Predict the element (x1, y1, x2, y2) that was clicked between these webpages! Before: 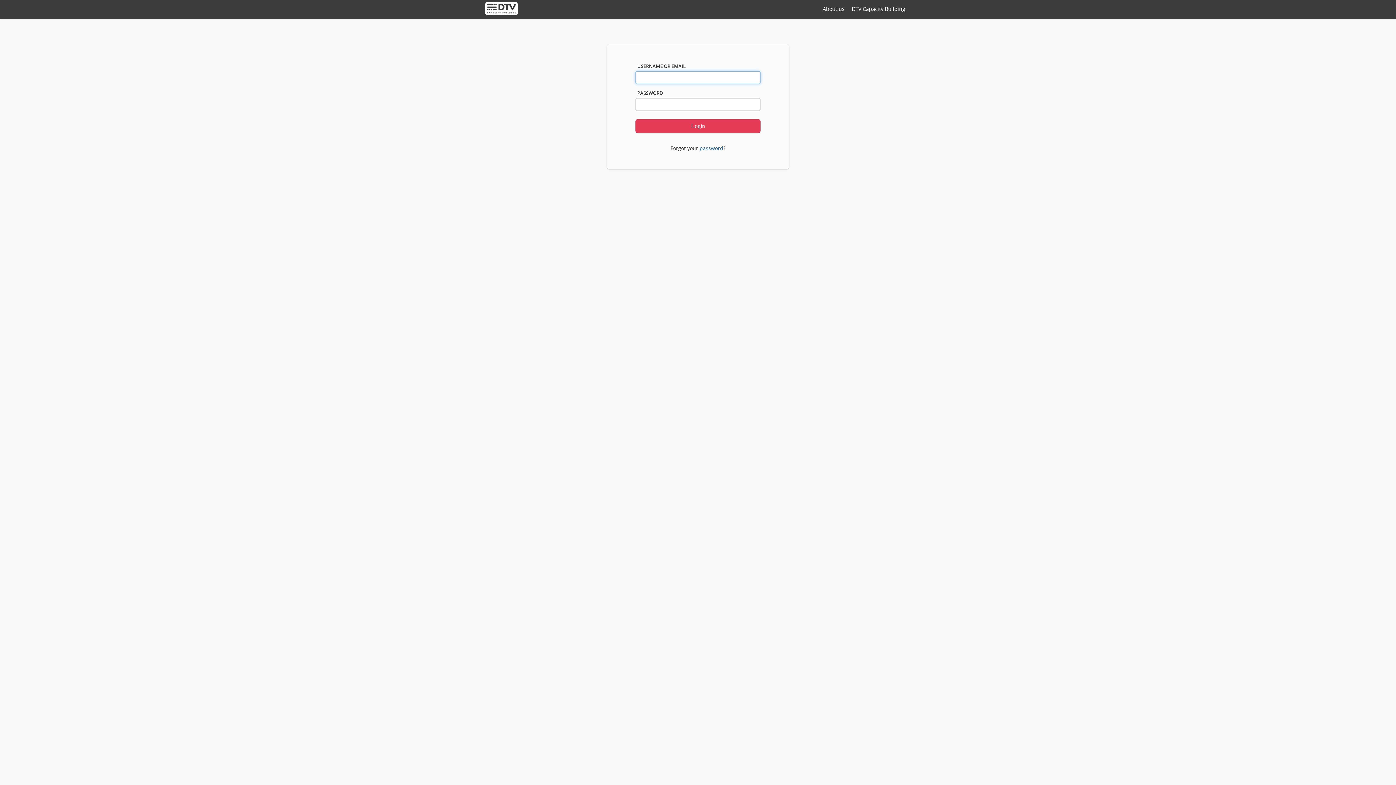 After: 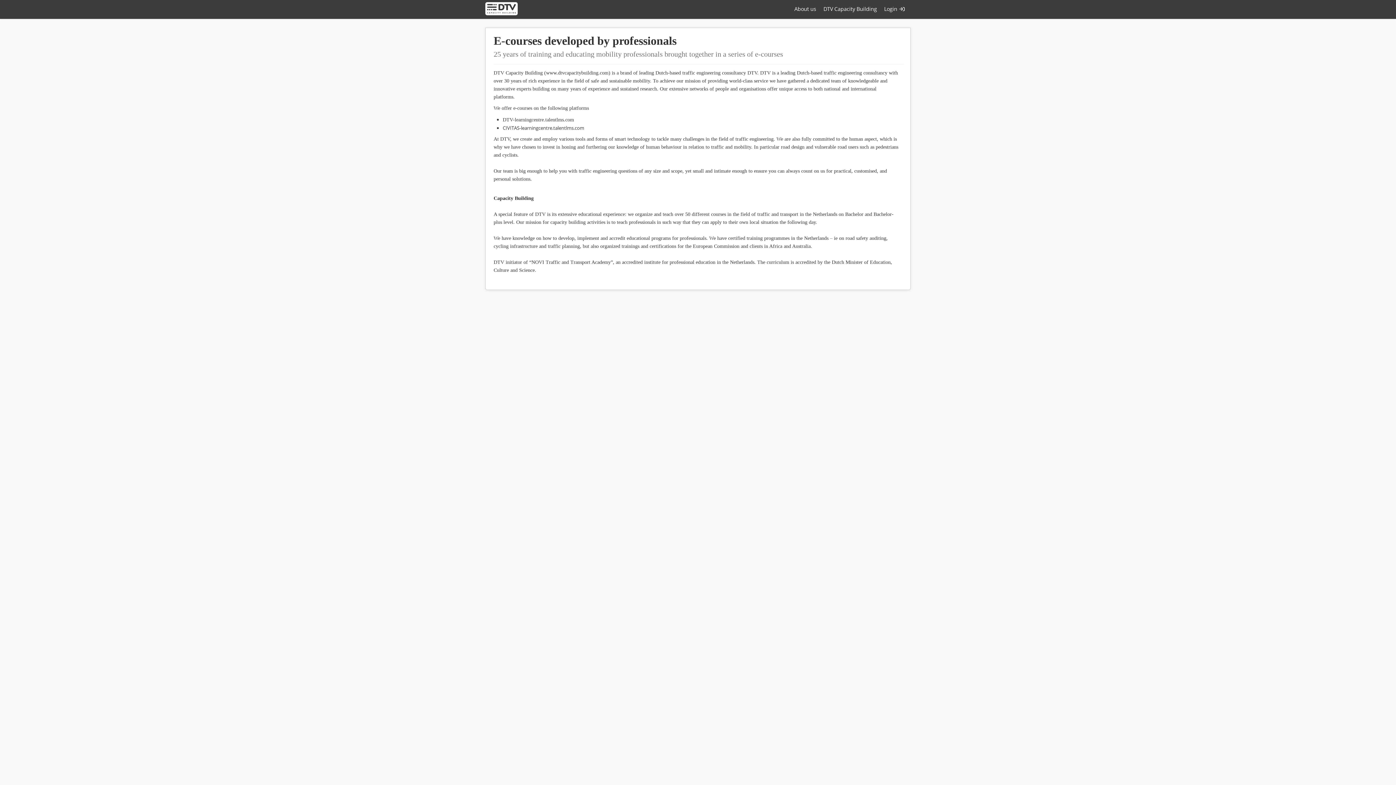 Action: label: About us bbox: (819, 0, 848, 18)